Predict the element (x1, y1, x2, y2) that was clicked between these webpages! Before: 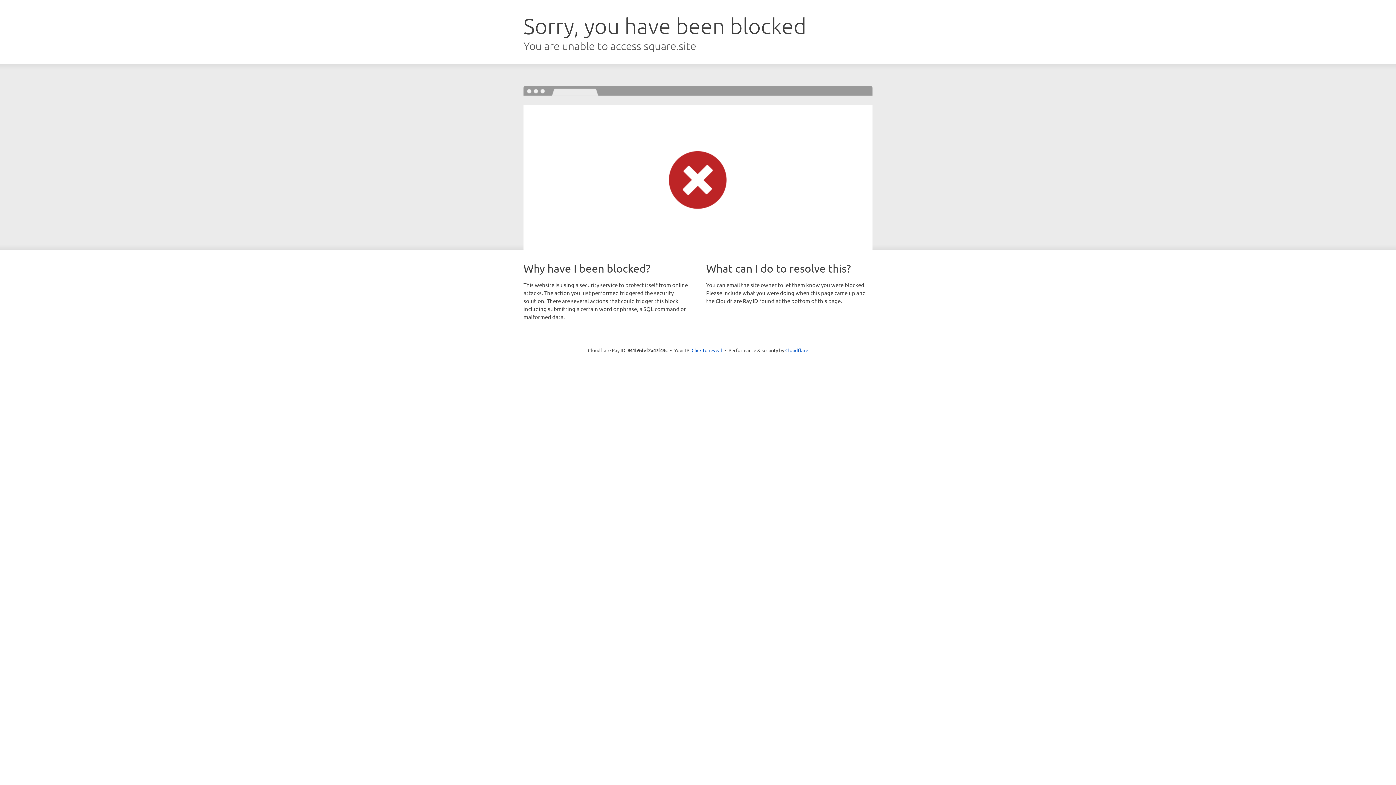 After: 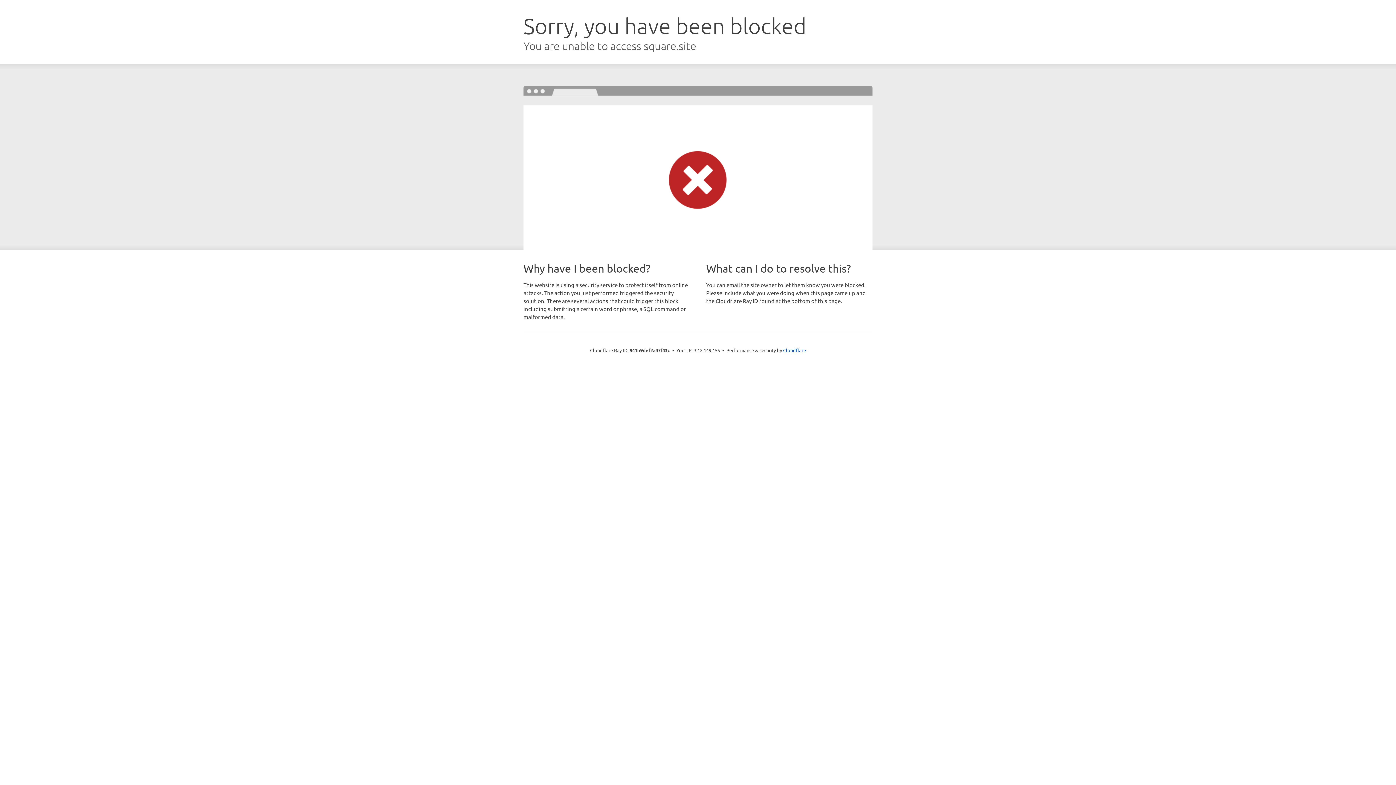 Action: label: Click to reveal bbox: (691, 346, 722, 353)